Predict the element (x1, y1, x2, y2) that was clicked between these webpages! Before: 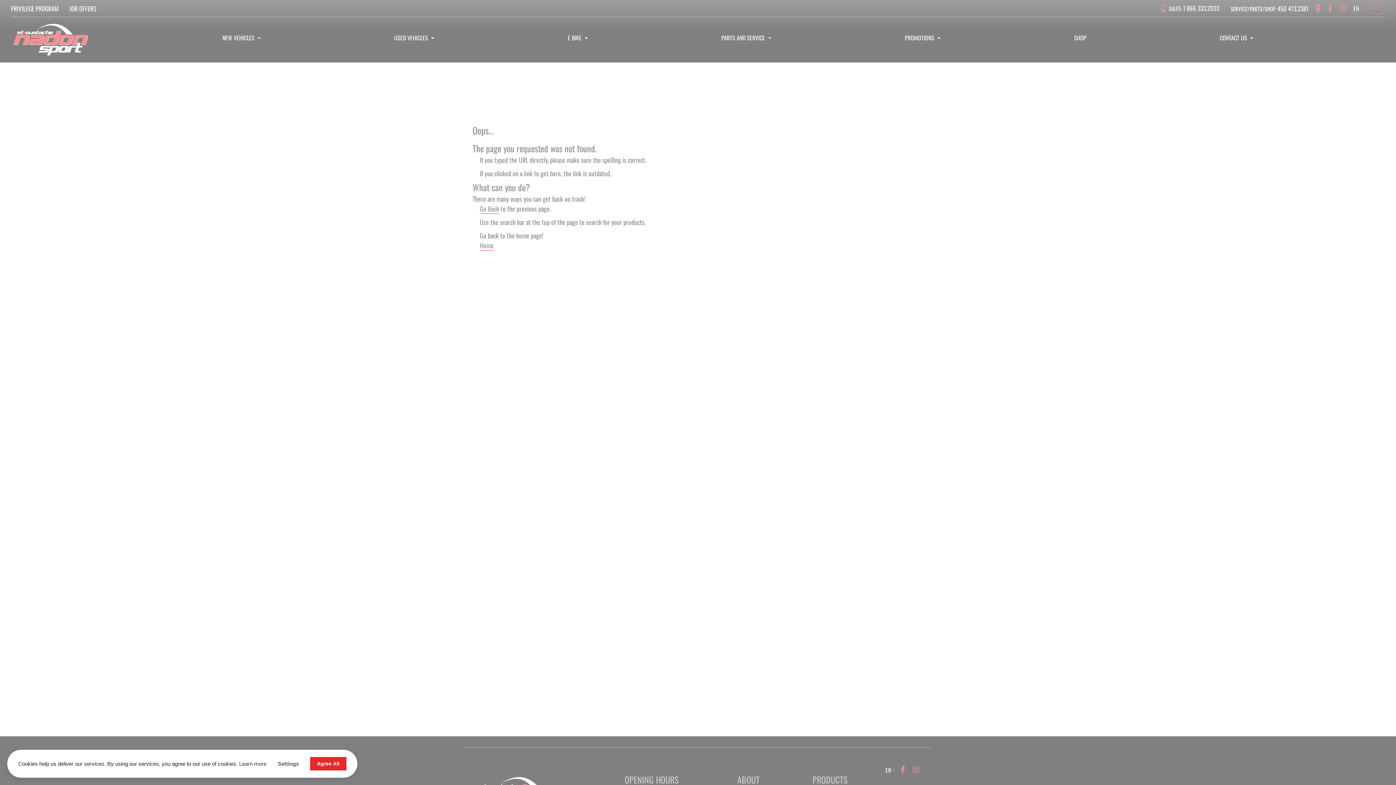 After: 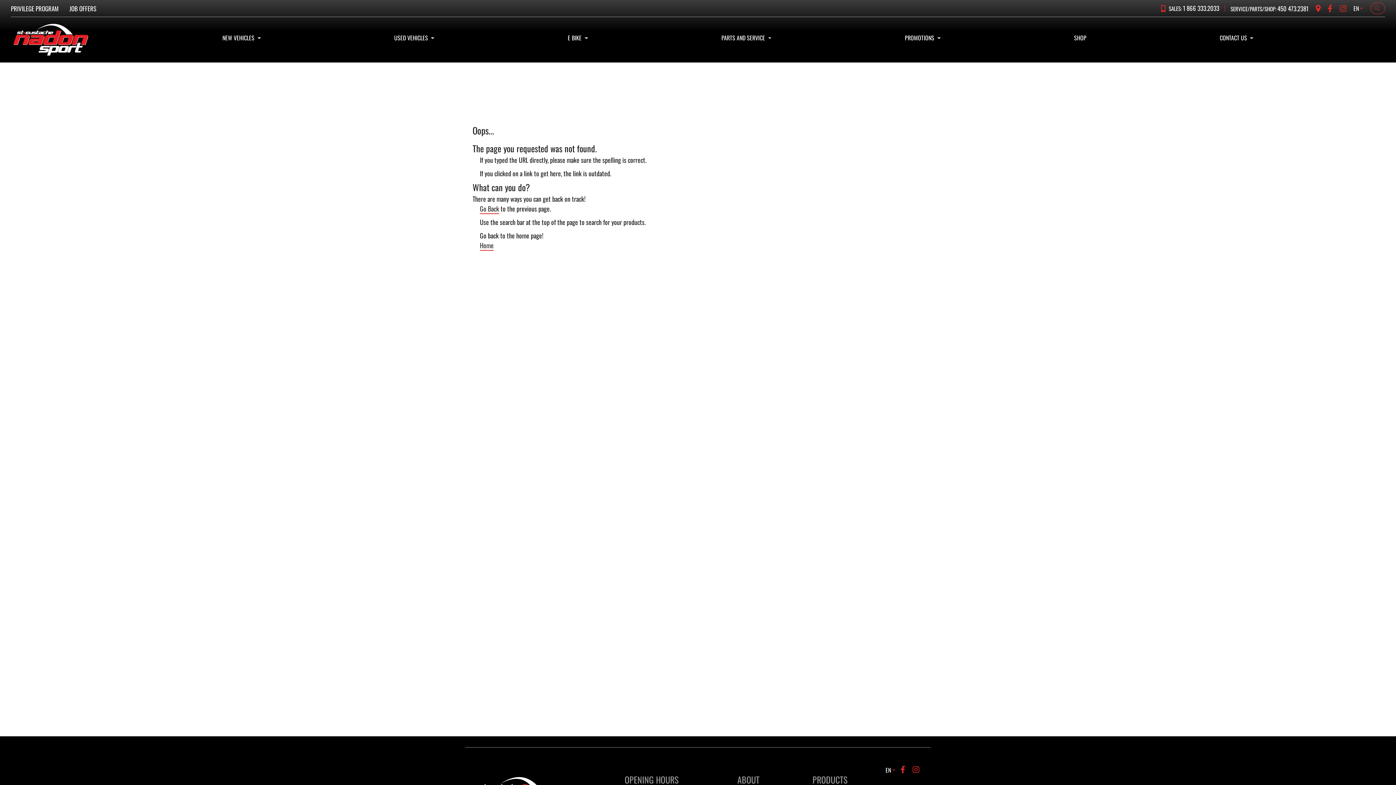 Action: label: Agree All bbox: (310, 757, 346, 770)